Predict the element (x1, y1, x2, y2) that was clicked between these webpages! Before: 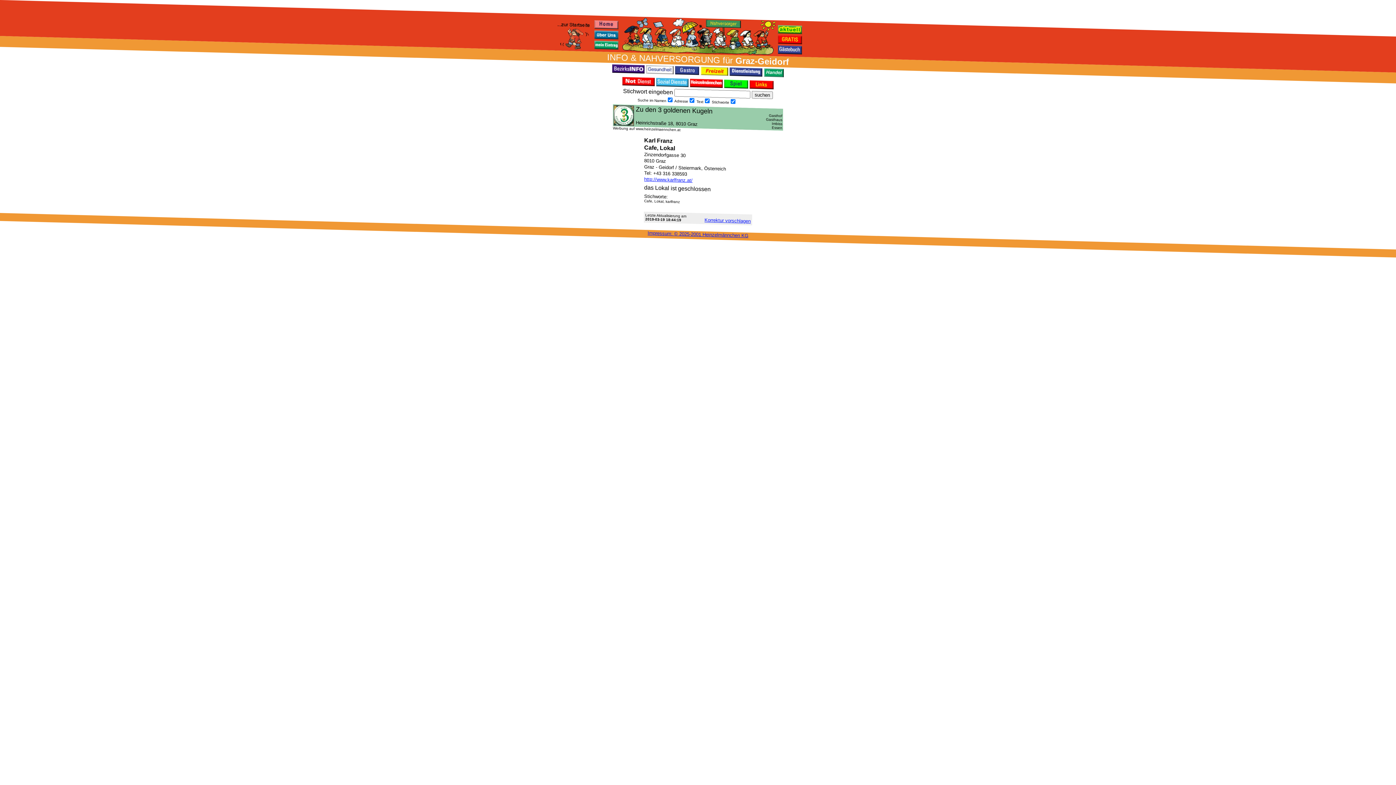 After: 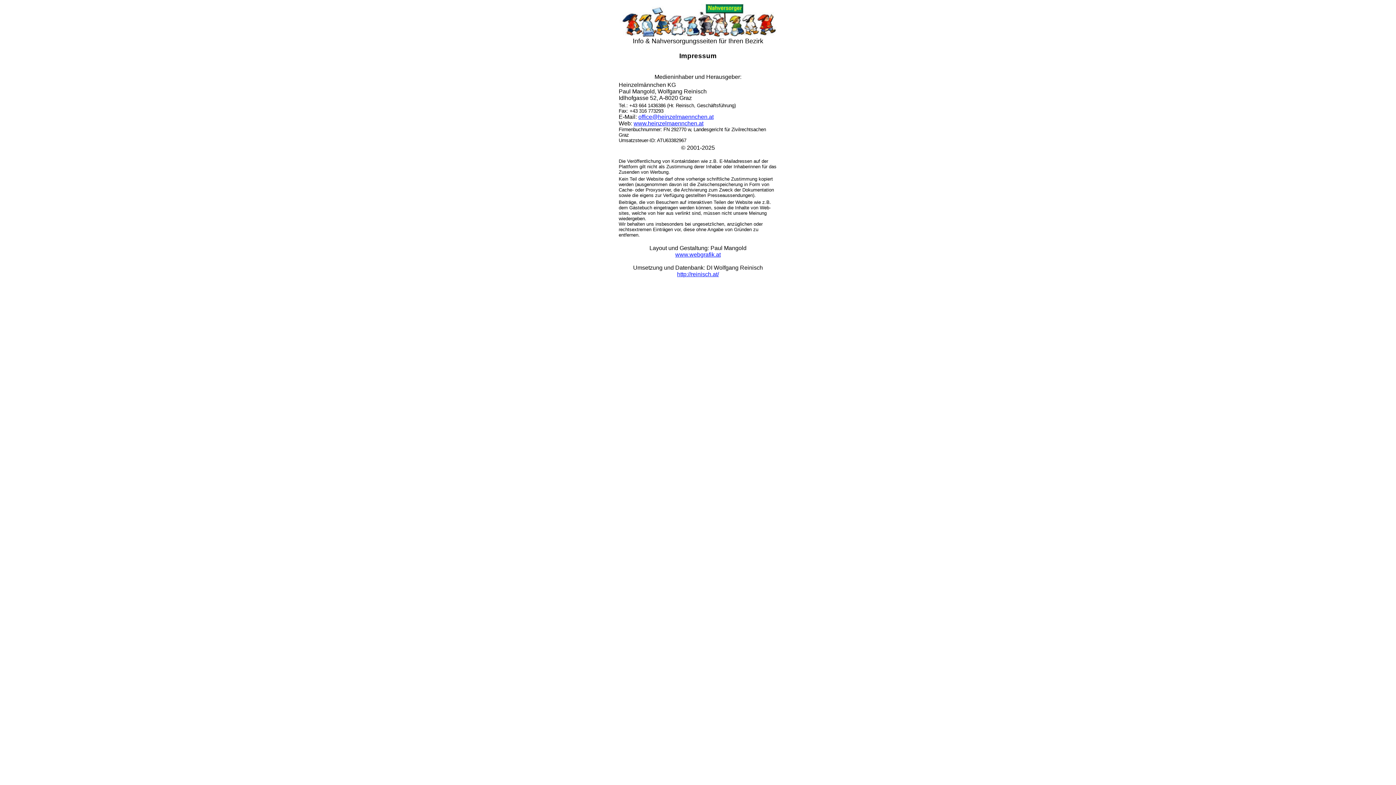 Action: bbox: (647, 229, 748, 238) label: Impressum: © 2025-2001 Heinzel­männchen KG